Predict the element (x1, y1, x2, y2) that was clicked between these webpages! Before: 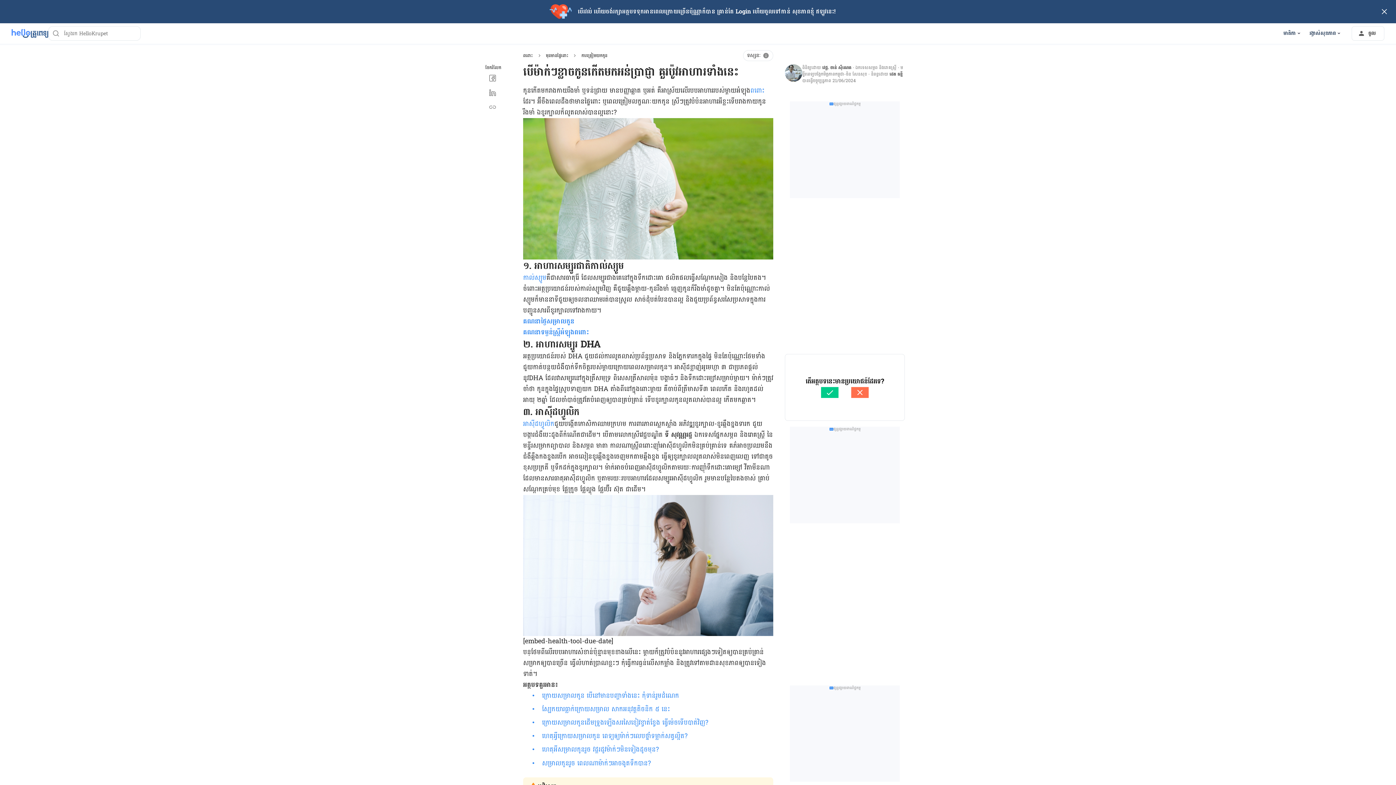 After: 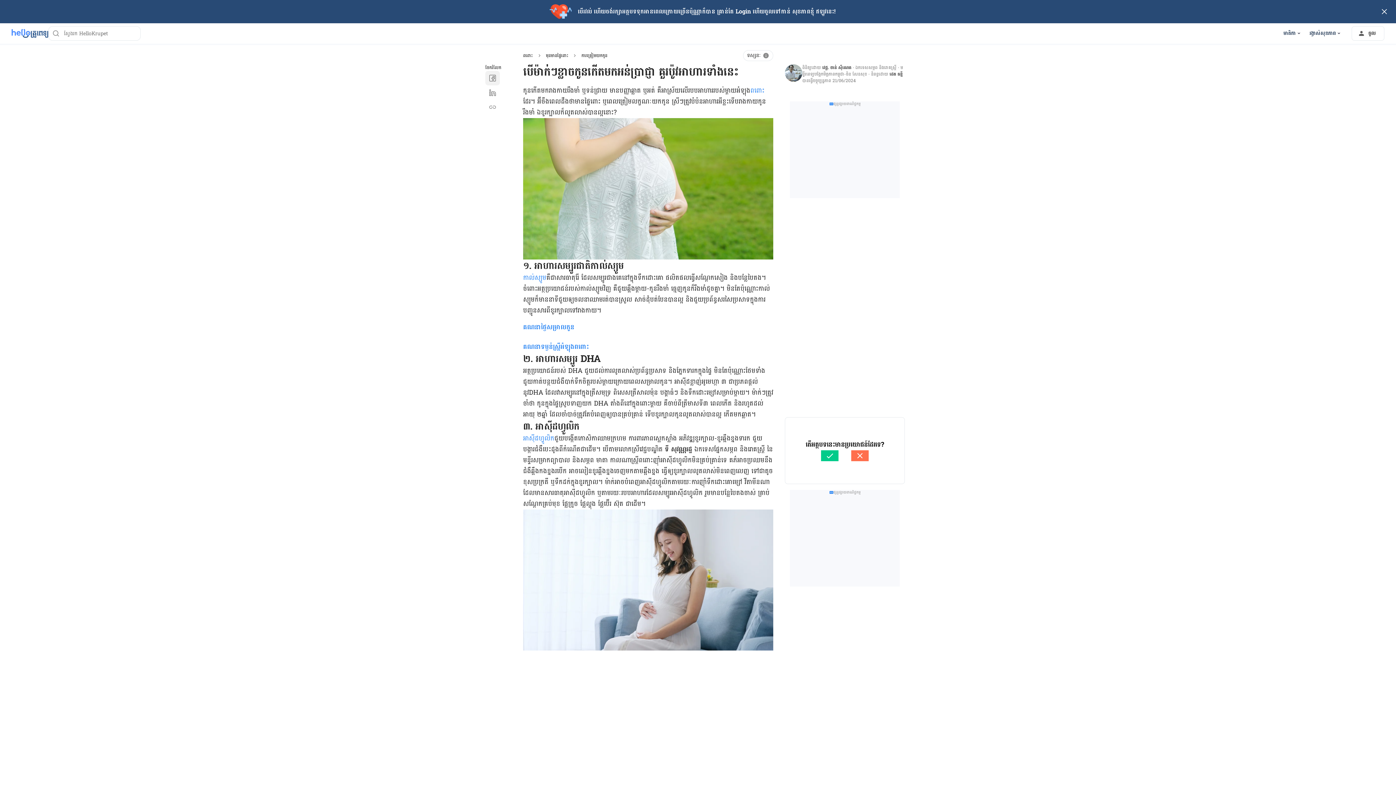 Action: bbox: (485, 70, 500, 85)